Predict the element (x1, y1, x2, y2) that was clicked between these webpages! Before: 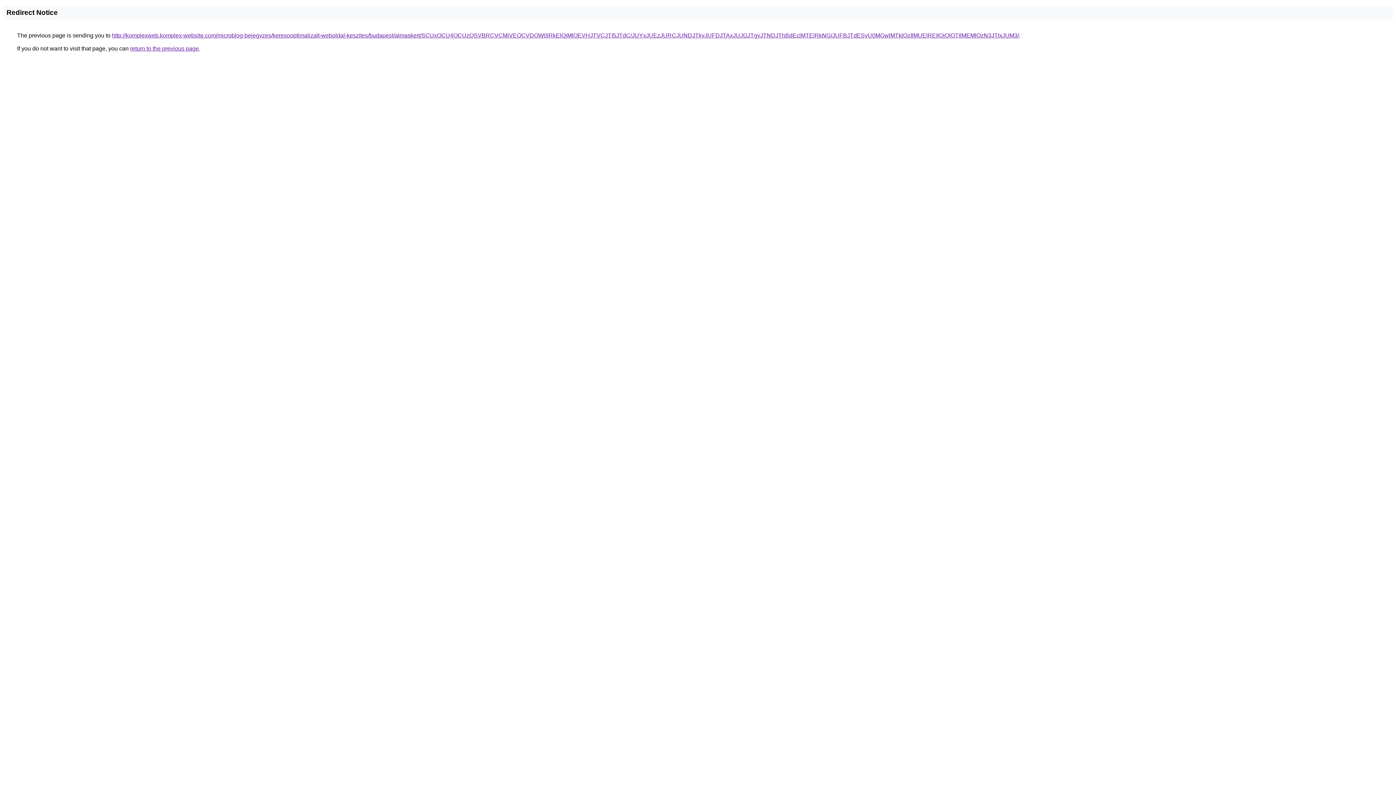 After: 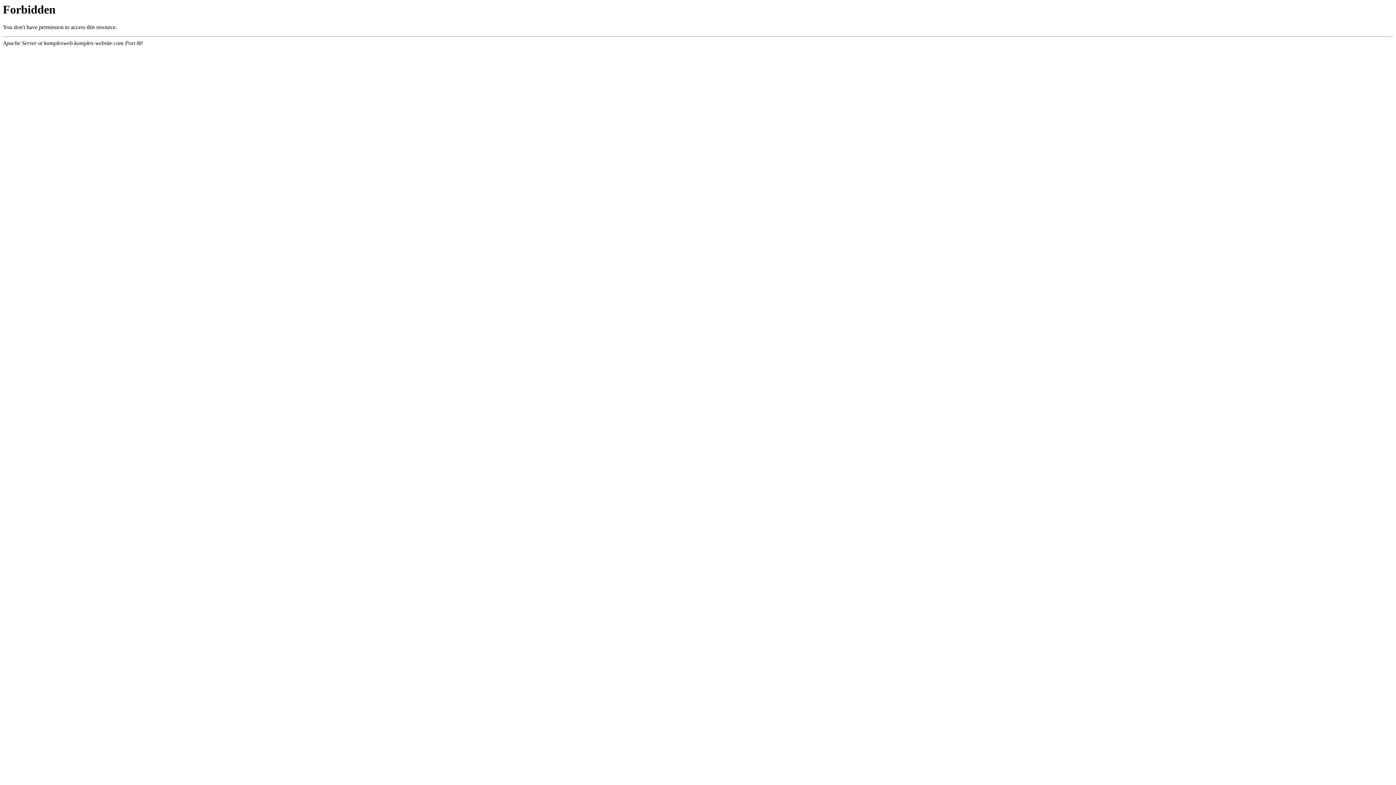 Action: label: http://komplexweb.komplex-website.com/microblog-bejegyzes/keresooptimalizalt-weboldal-keszites/budapest/almaskert/SCUxOCU4OCUzQSVBRCVCMiVEOCVDOW0lRkElQjMlOEVHJTVCJTI5JTdC/JUYxJUEzJURCJUNDJTkyJUFDJTAxJUJGJTgyJTNDJThBdEclMTElRkNG/JUFBJTdESyU0MGwlMTklQzIlMUElREIlQjQlOTIlMEMlQzN3JTIxJUM3/ bbox: (112, 32, 1019, 38)